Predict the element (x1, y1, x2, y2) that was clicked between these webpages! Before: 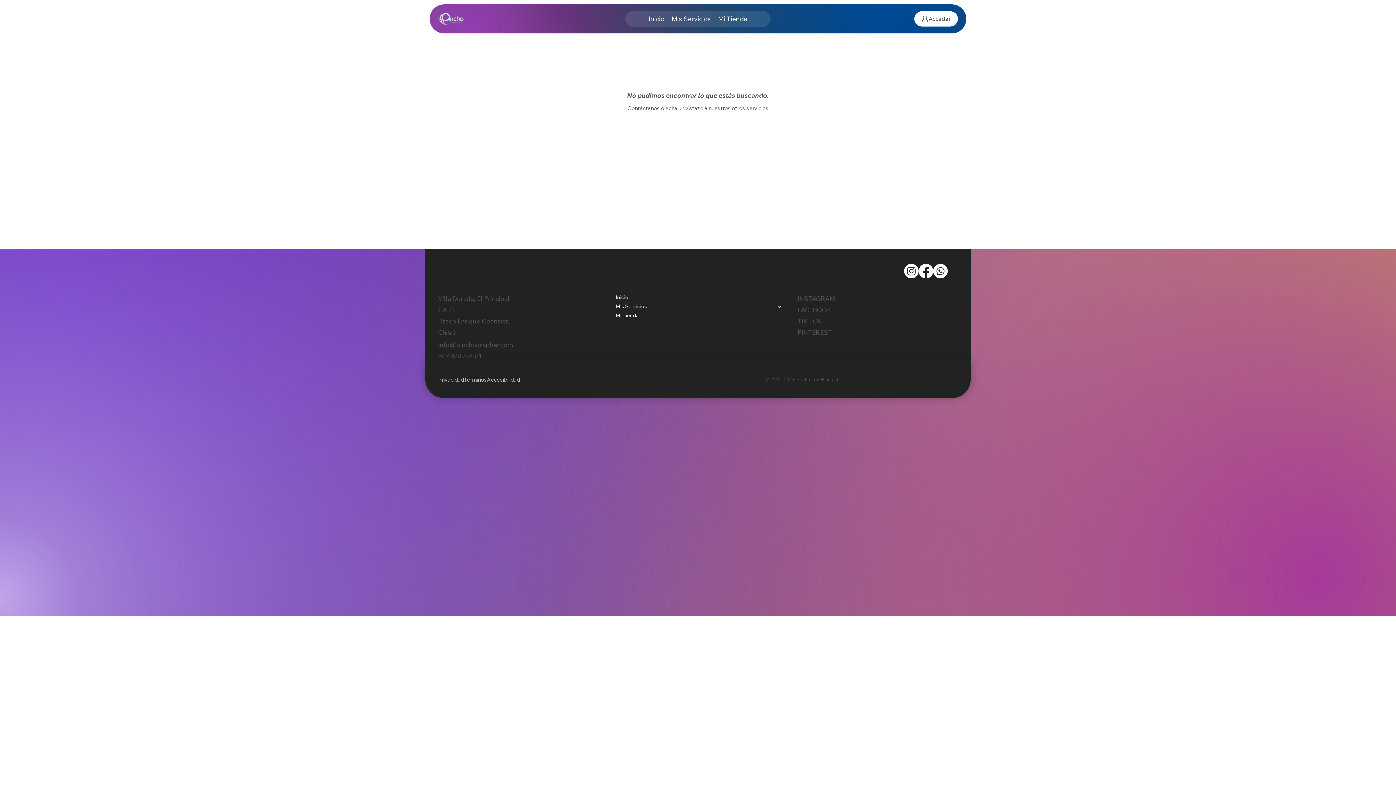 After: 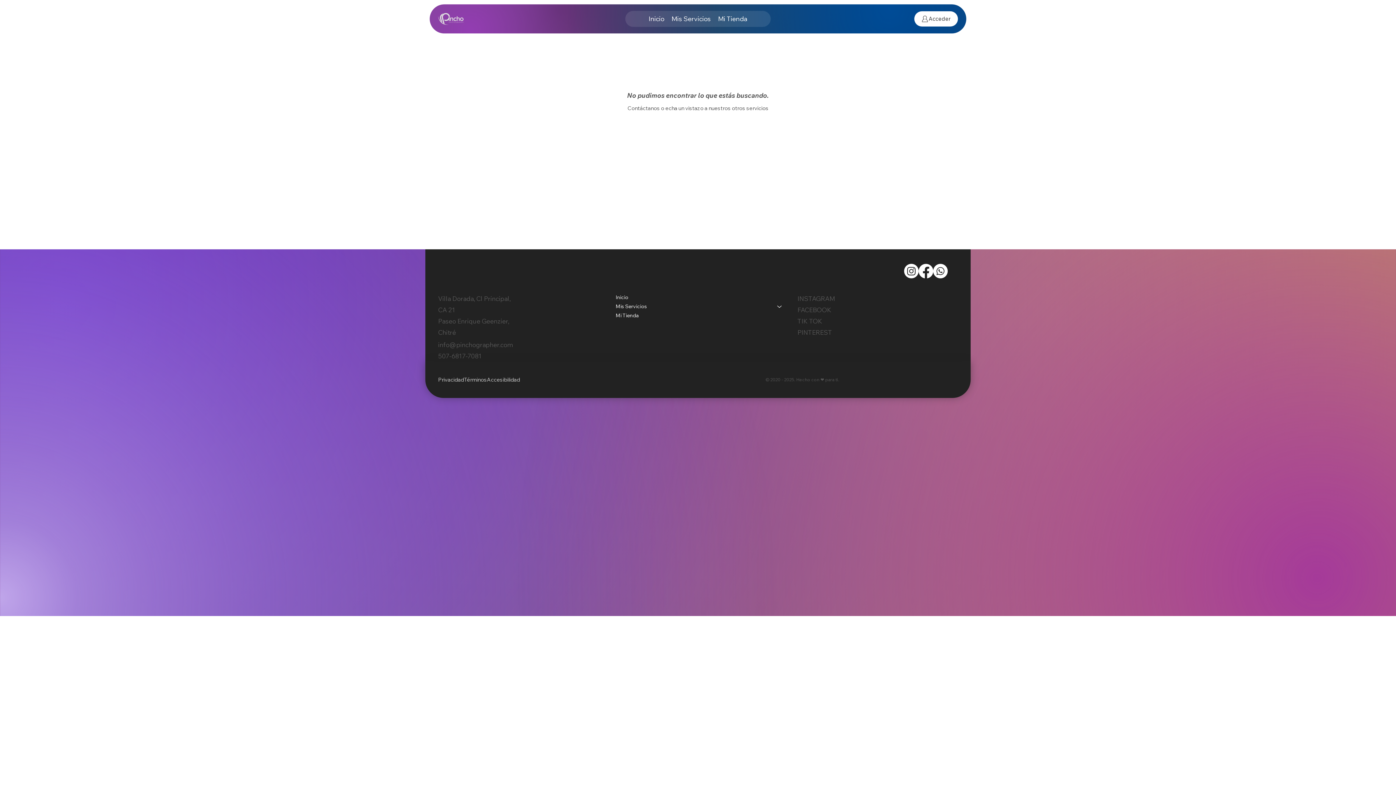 Action: label: 507-6817-7081 bbox: (438, 351, 481, 359)